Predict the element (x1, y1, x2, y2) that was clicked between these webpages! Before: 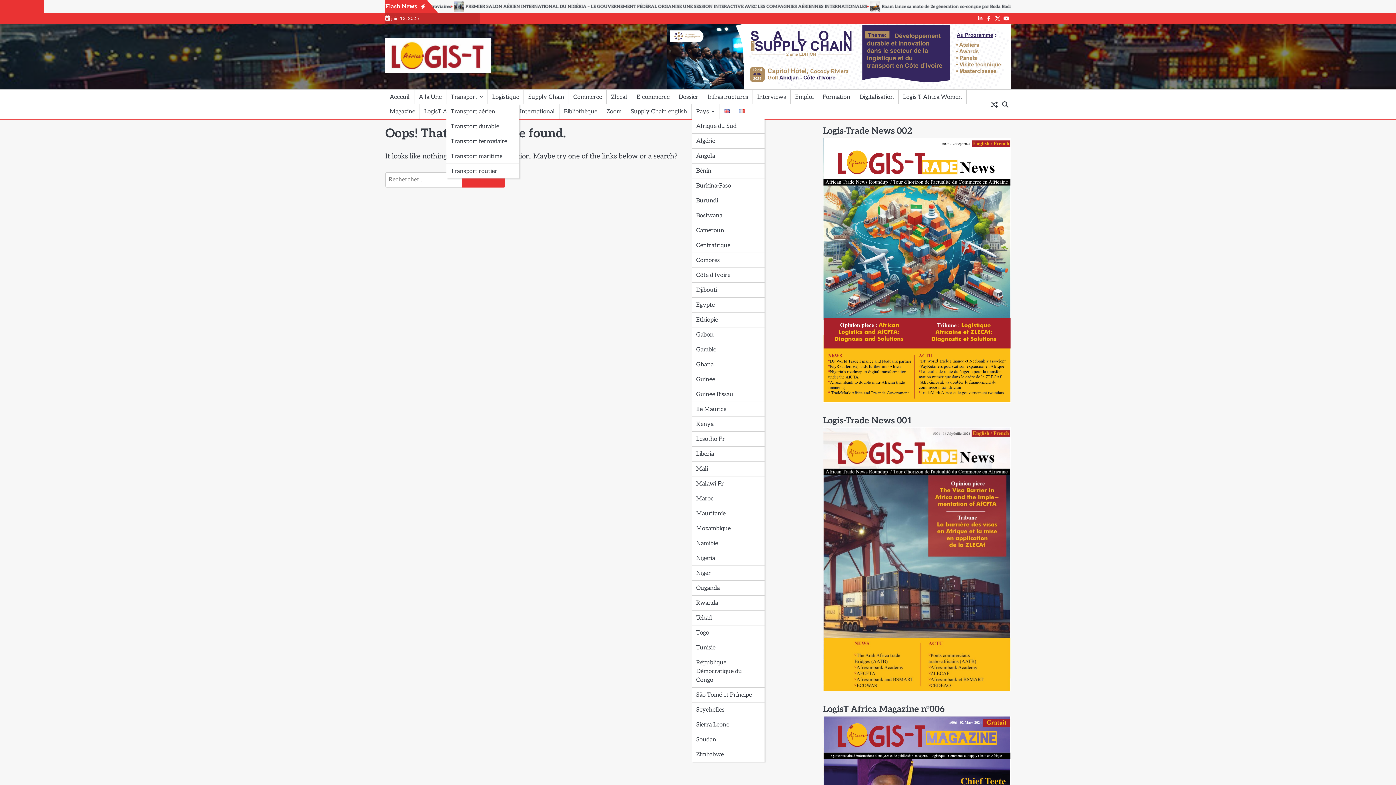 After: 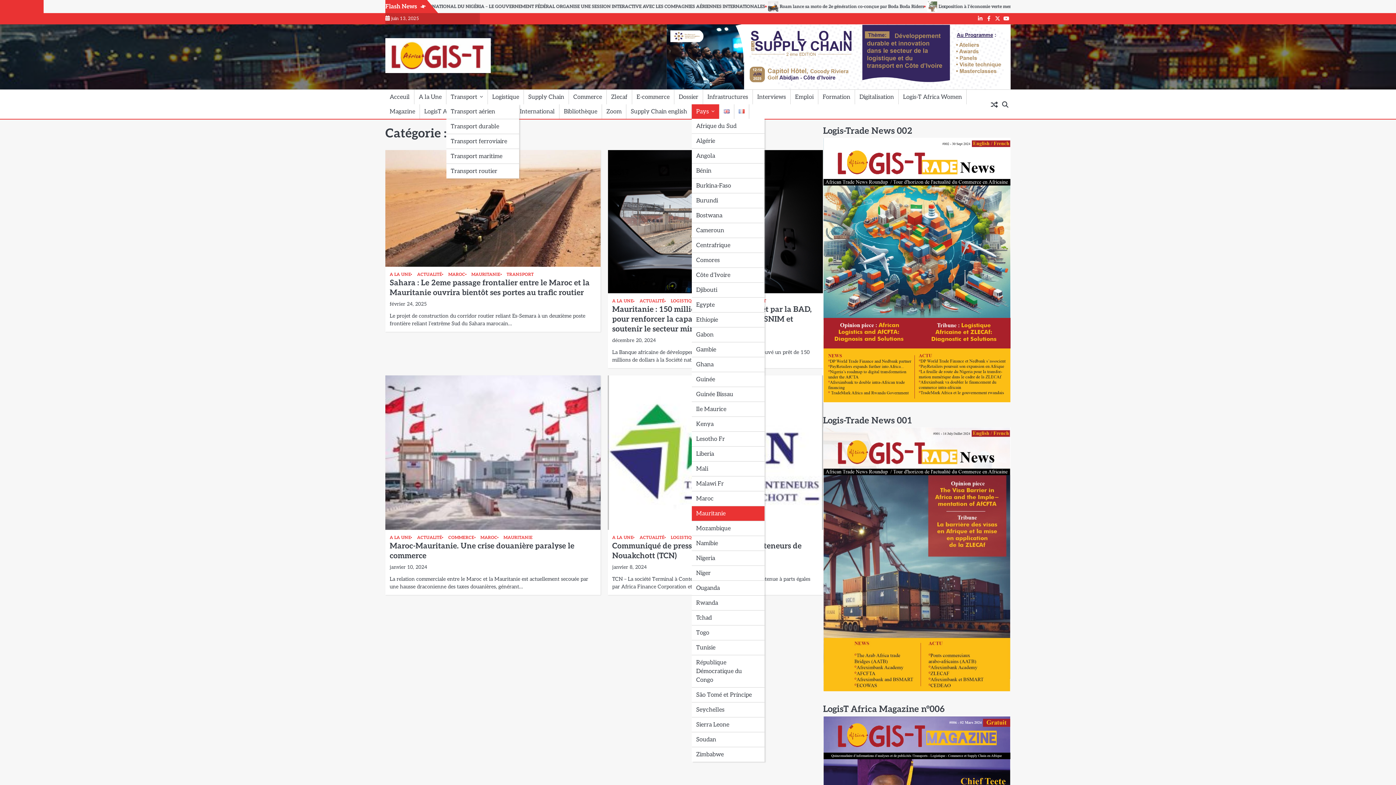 Action: bbox: (692, 506, 764, 521) label: Mauritanie